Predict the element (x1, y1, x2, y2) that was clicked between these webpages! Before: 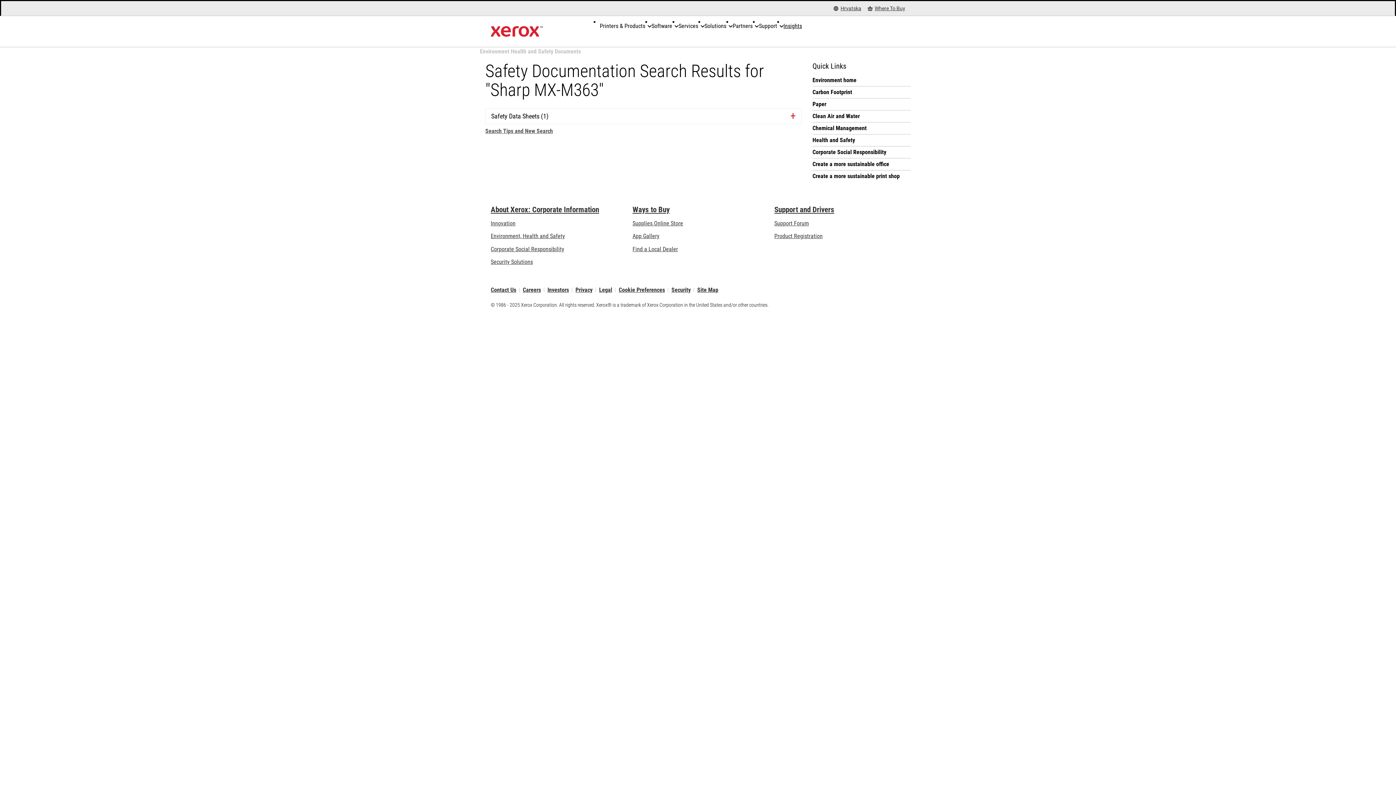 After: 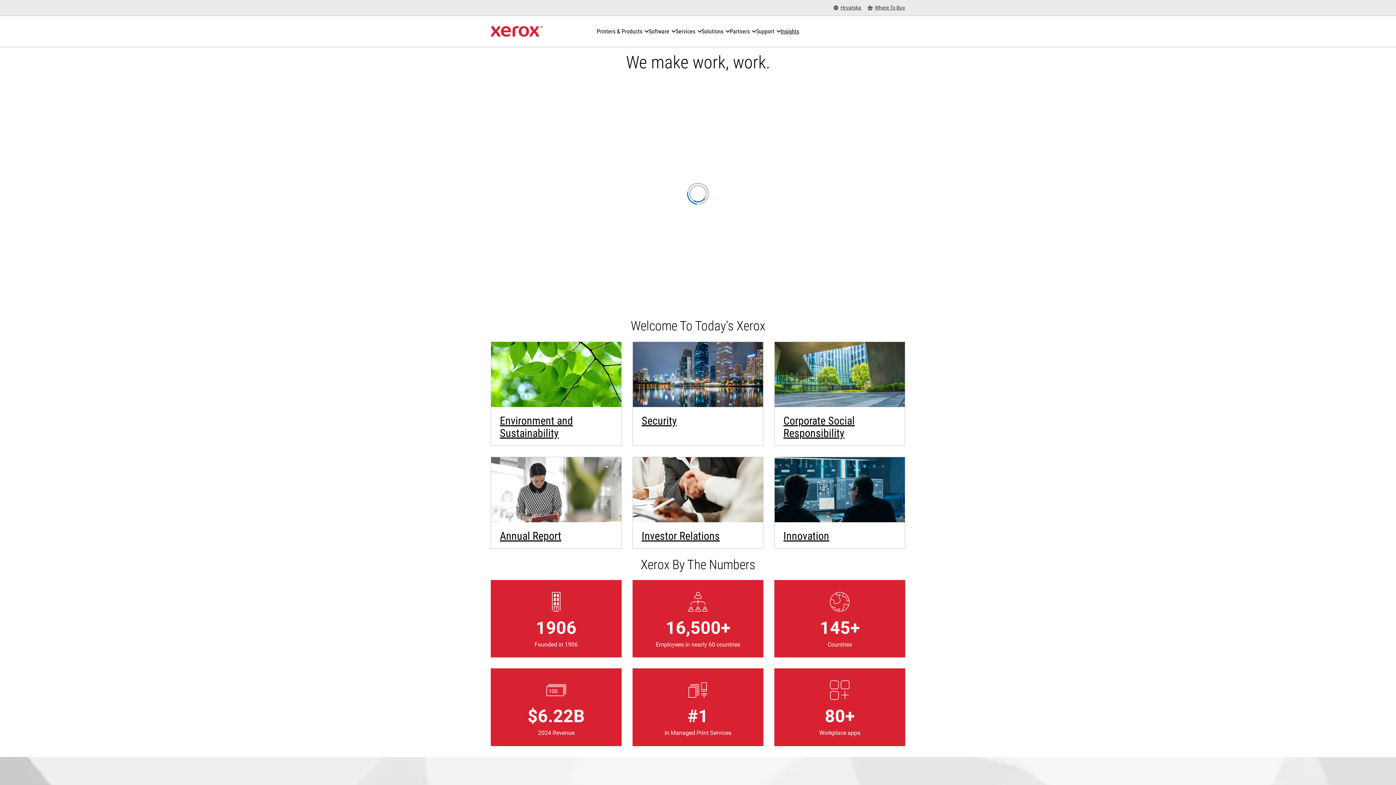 Action: bbox: (490, 205, 599, 214) label: About Xerox: Corporate Information: Innovation at Work | About Xerox